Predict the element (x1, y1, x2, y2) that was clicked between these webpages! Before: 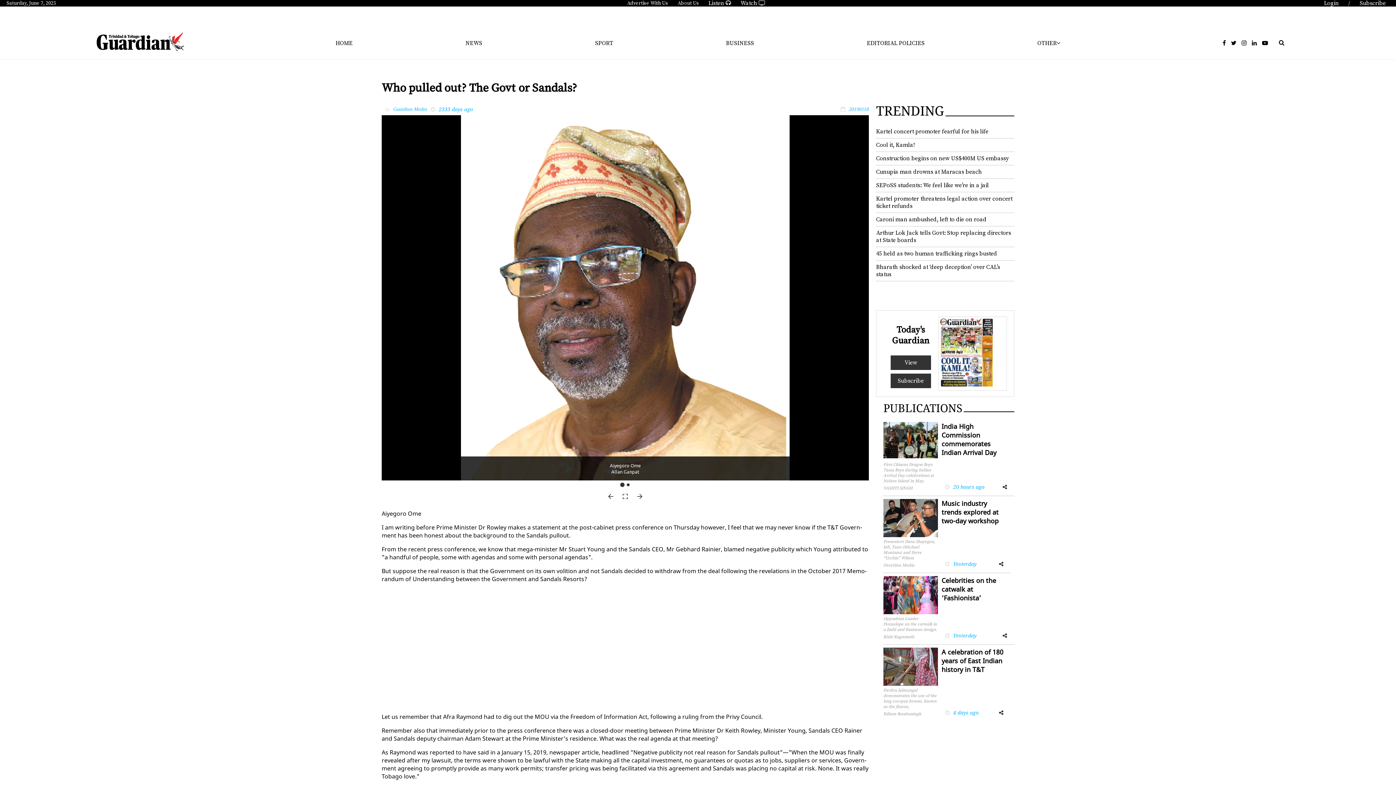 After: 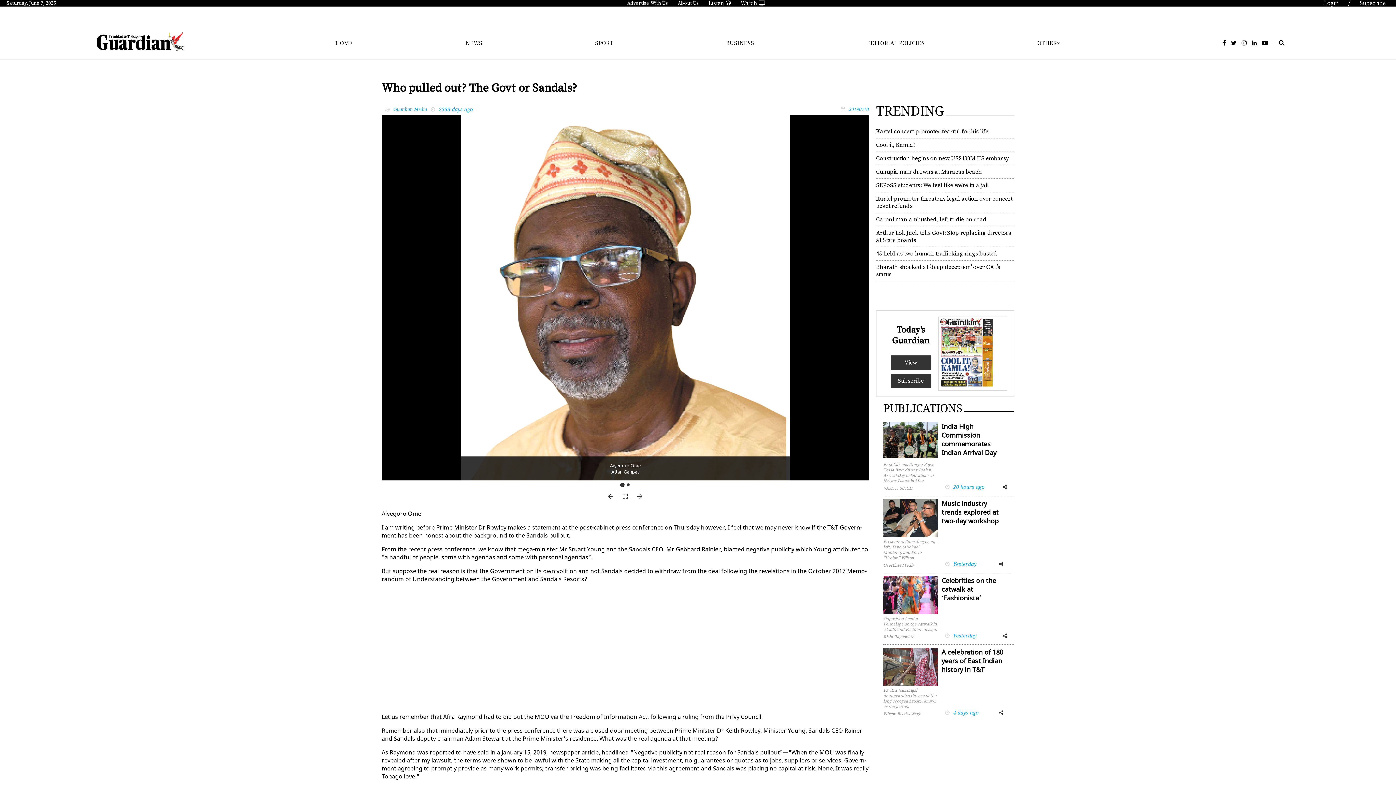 Action: bbox: (1231, 39, 1236, 46)